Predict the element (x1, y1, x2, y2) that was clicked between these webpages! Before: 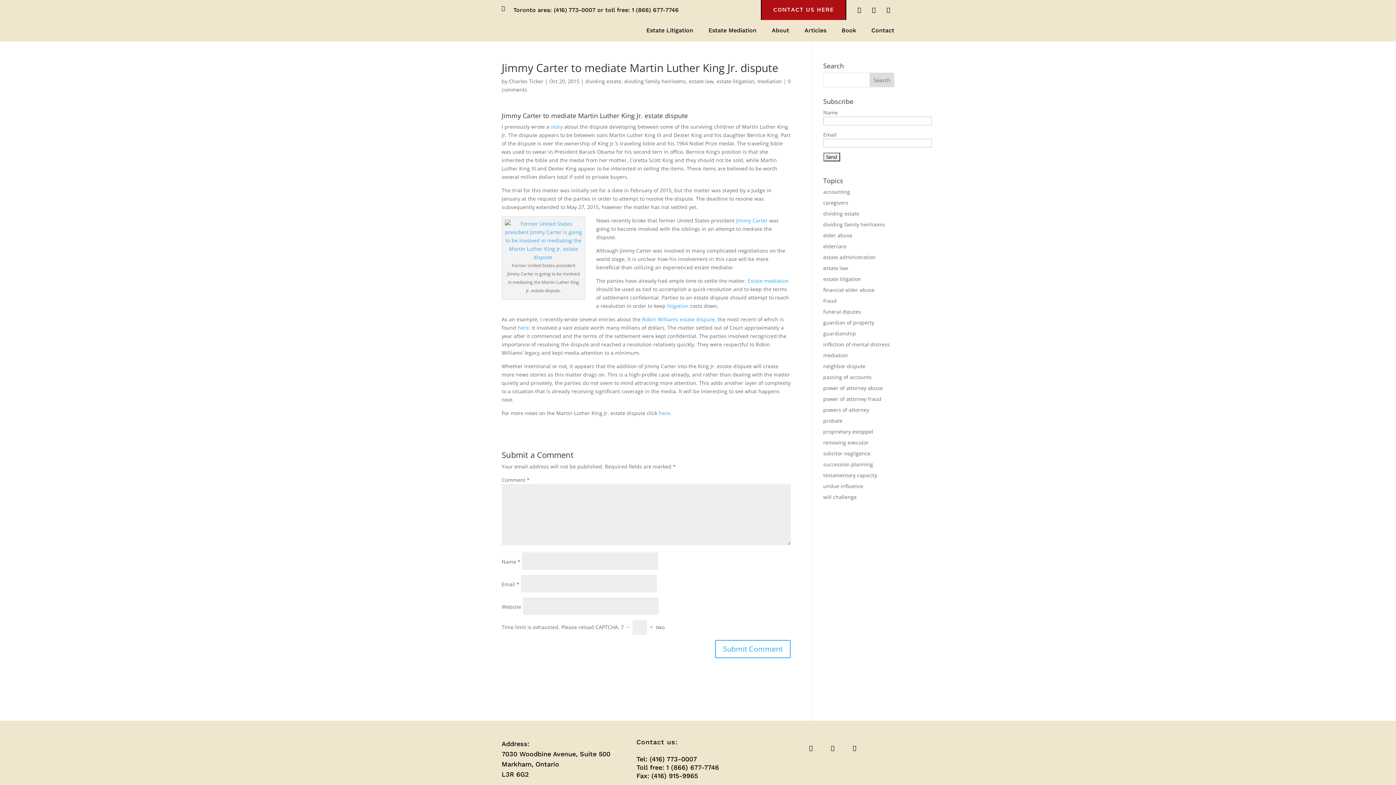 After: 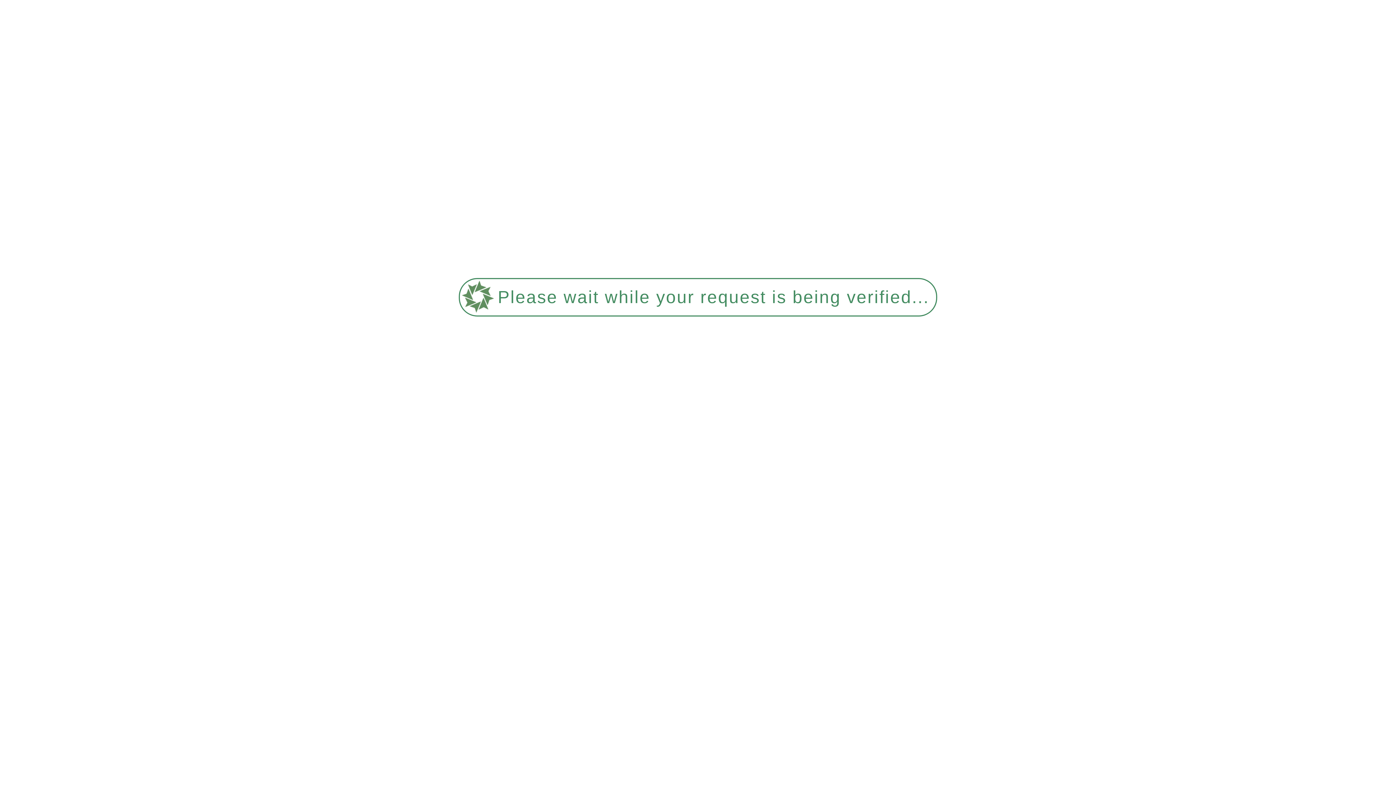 Action: label: infliction of mental distress bbox: (823, 341, 890, 348)